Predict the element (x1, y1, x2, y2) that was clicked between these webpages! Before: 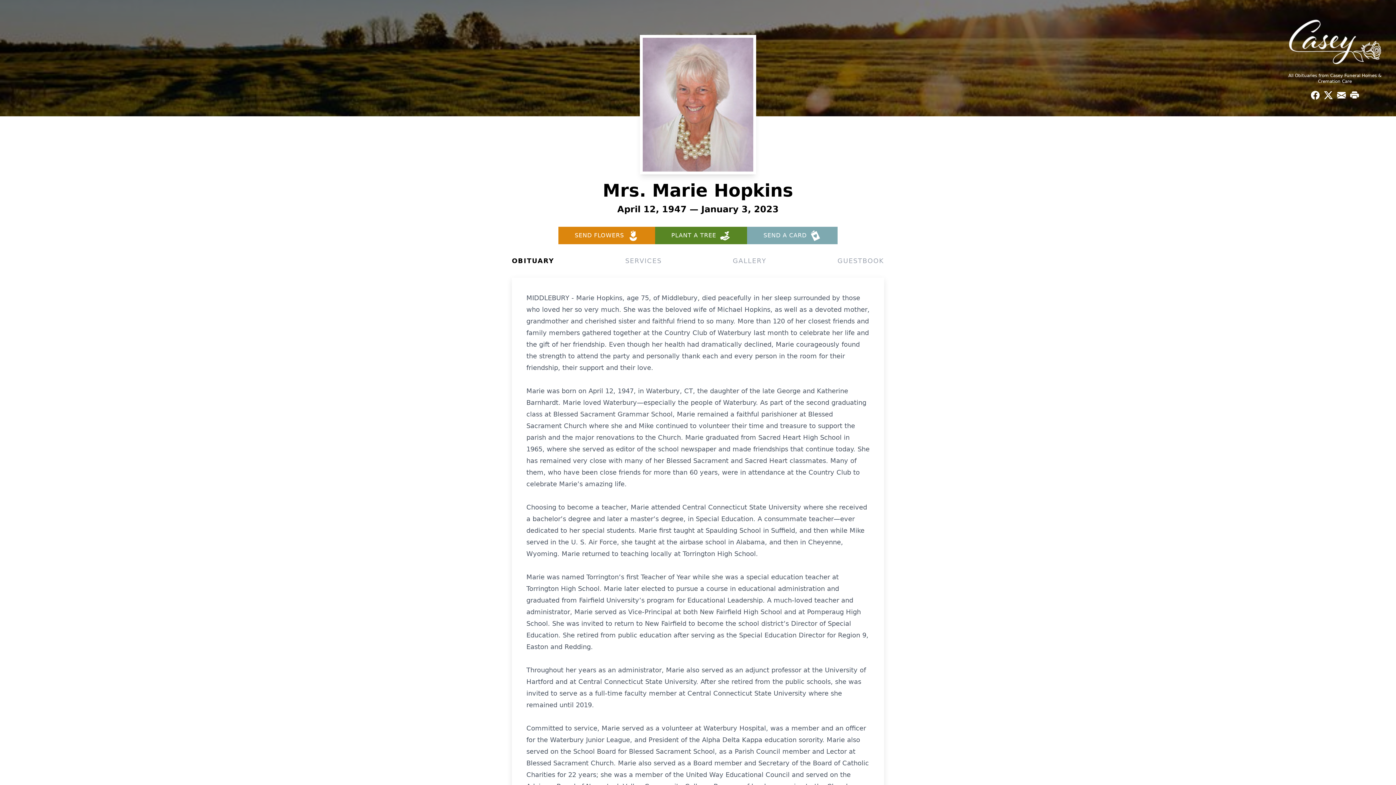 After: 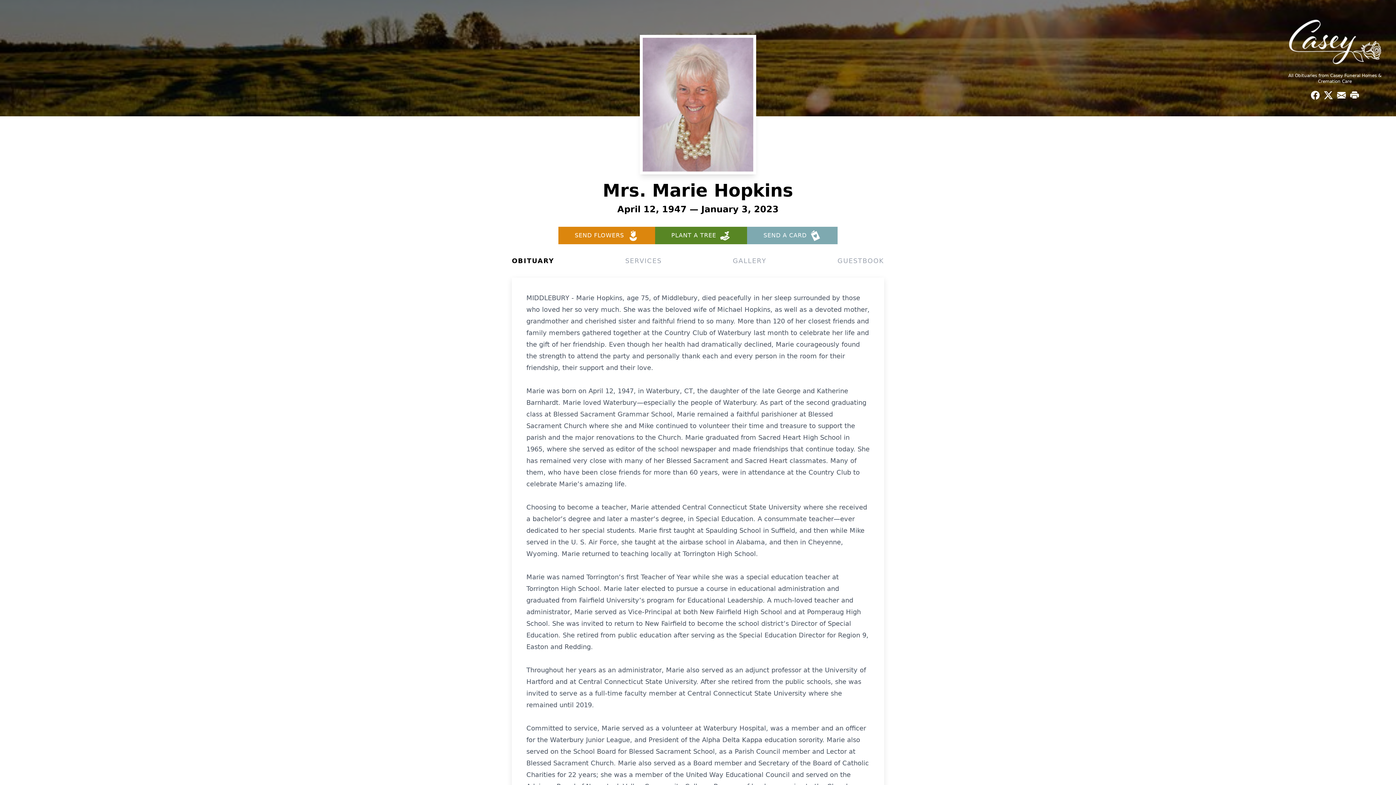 Action: label: OBITUARY bbox: (512, 256, 554, 266)